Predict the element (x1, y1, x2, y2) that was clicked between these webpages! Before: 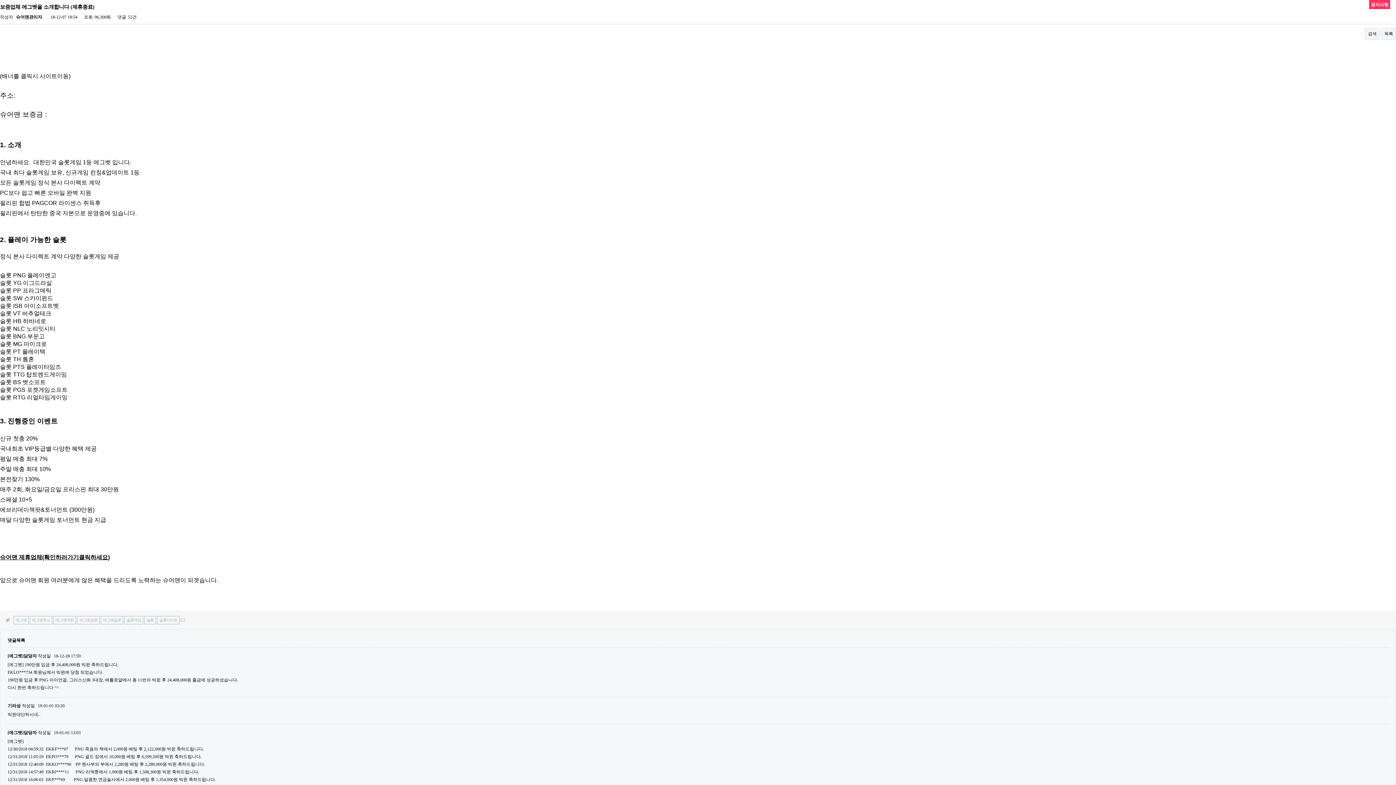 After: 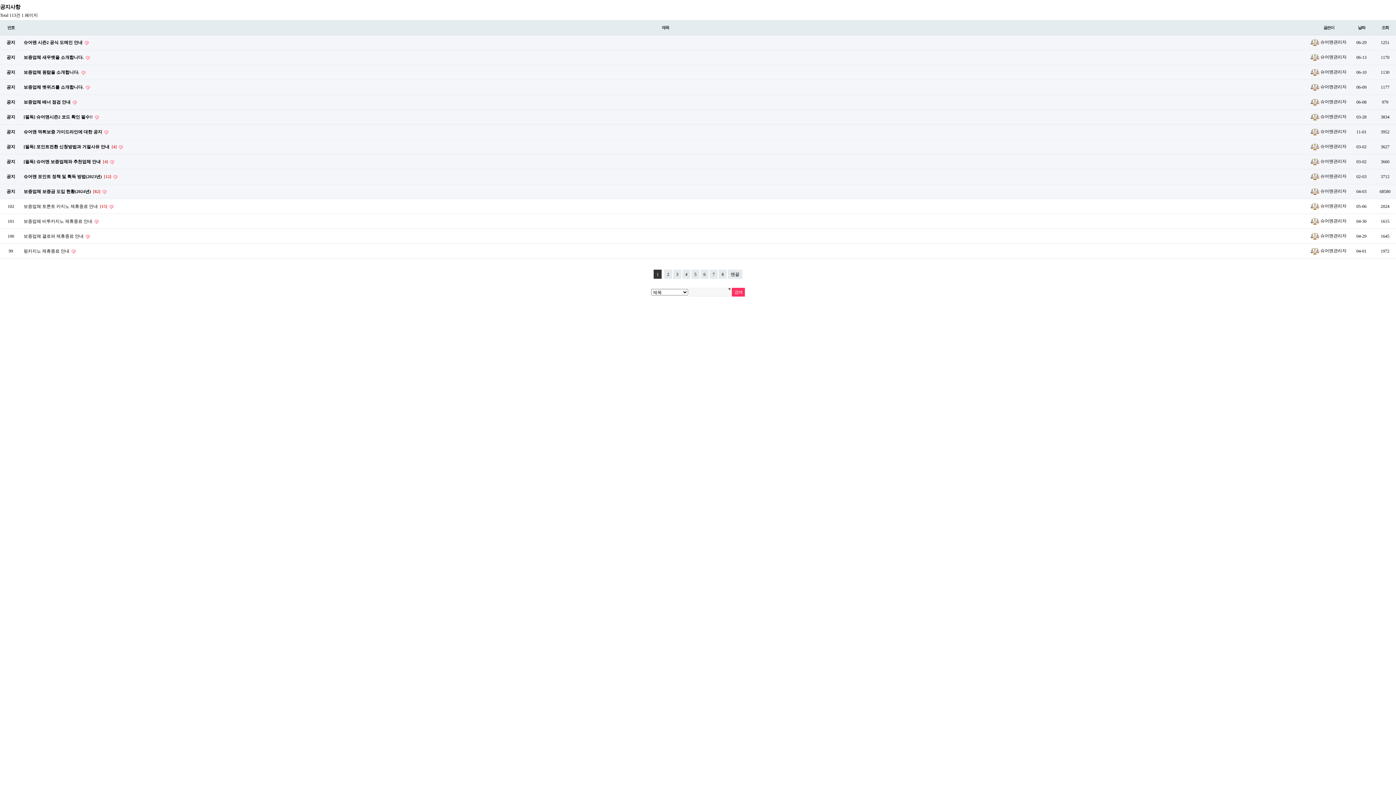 Action: label: 목록 bbox: (1381, 28, 1396, 40)